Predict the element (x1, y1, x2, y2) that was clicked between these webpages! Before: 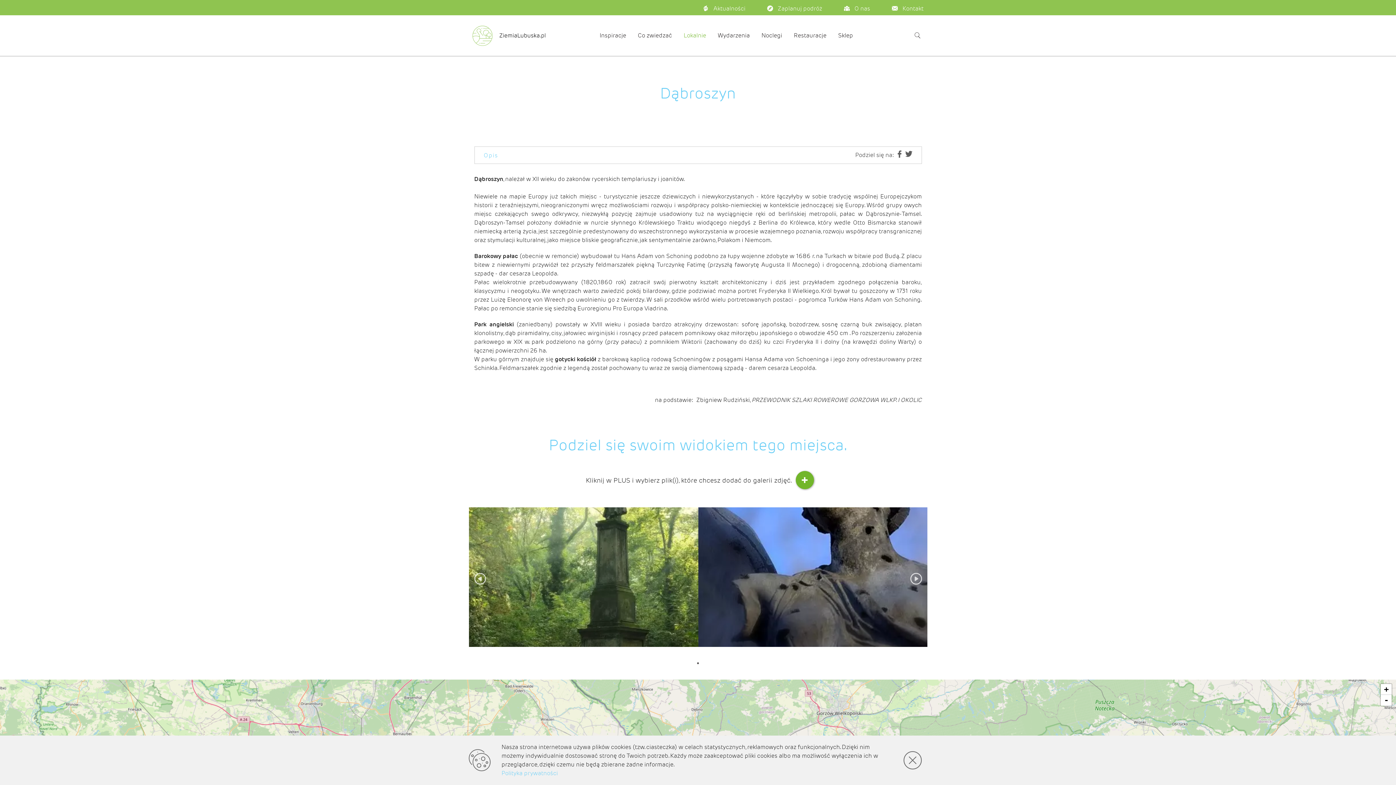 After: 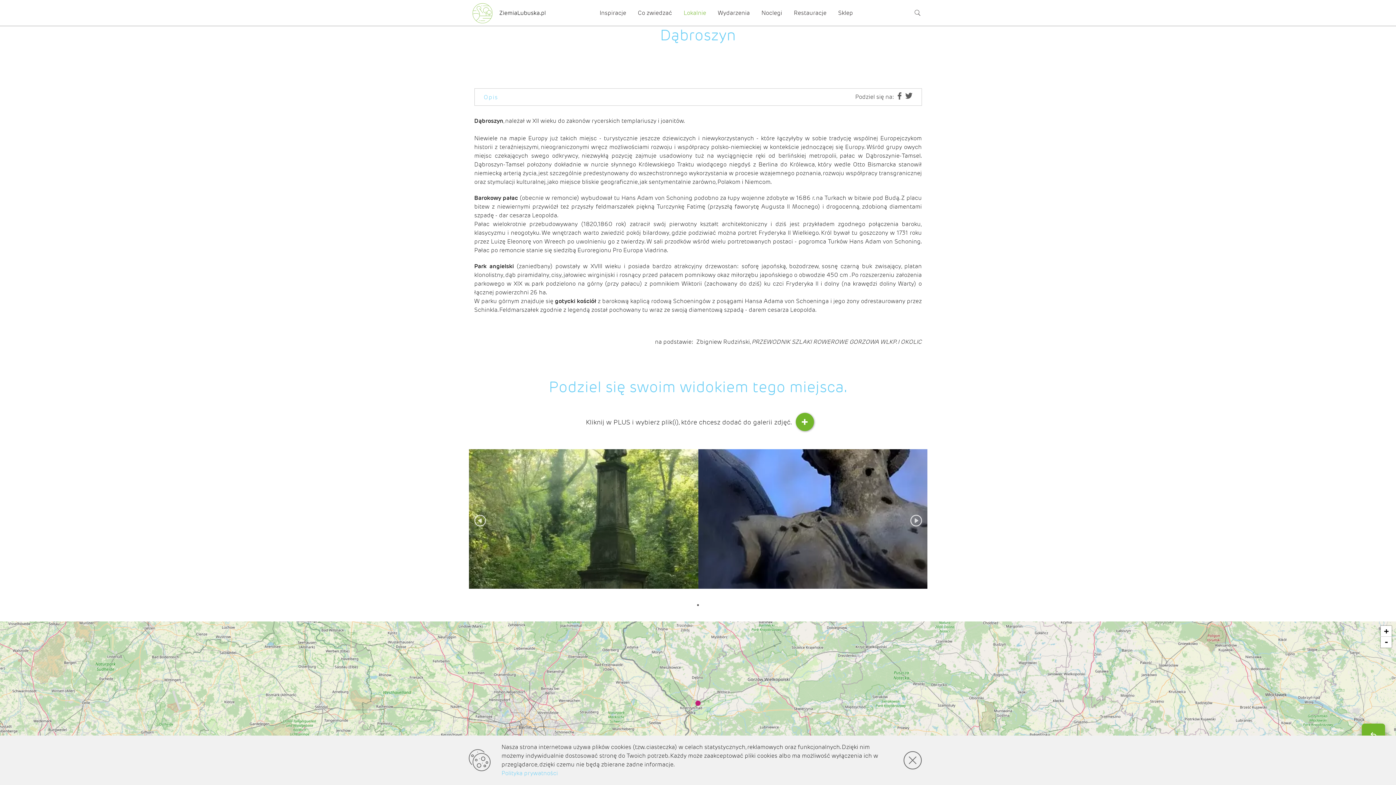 Action: bbox: (1381, 695, 1392, 706) label: Zoom out